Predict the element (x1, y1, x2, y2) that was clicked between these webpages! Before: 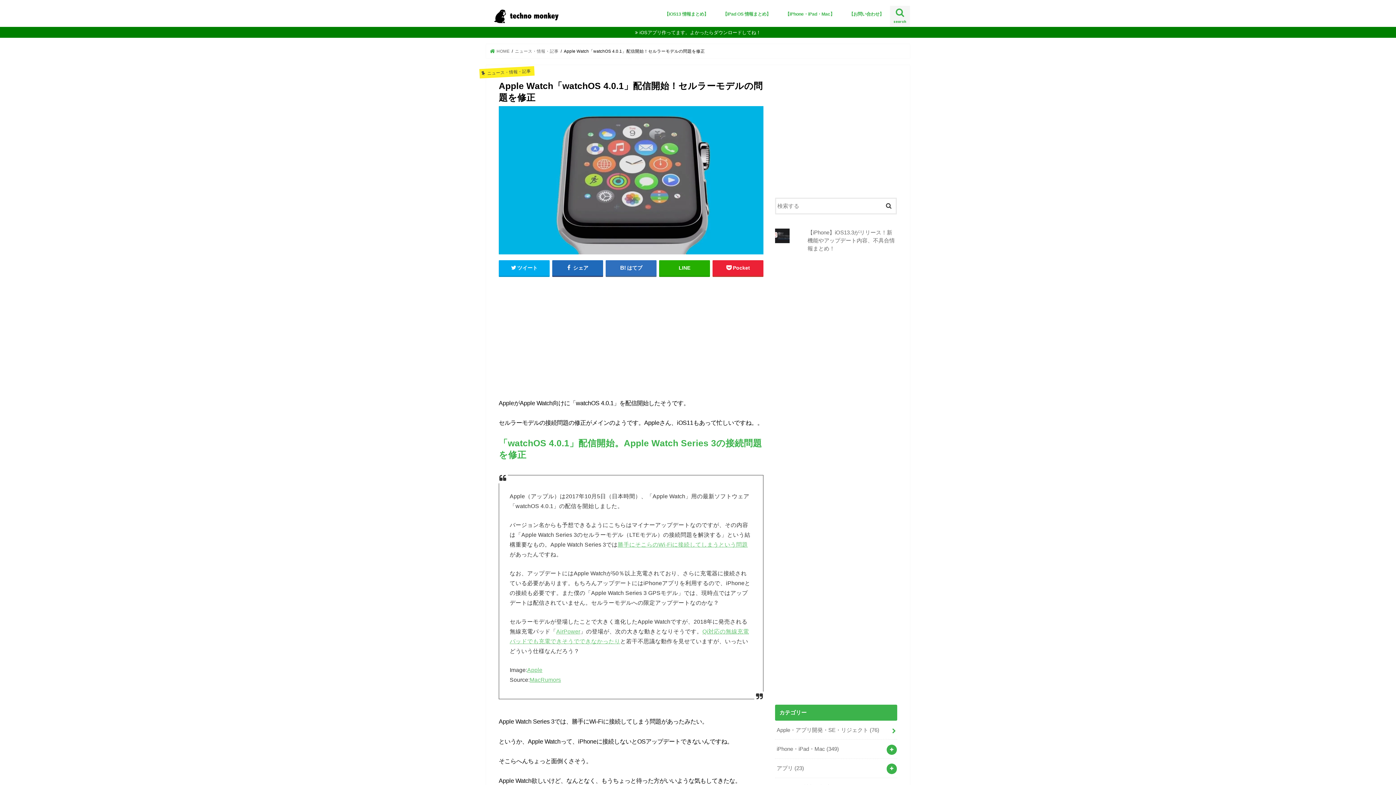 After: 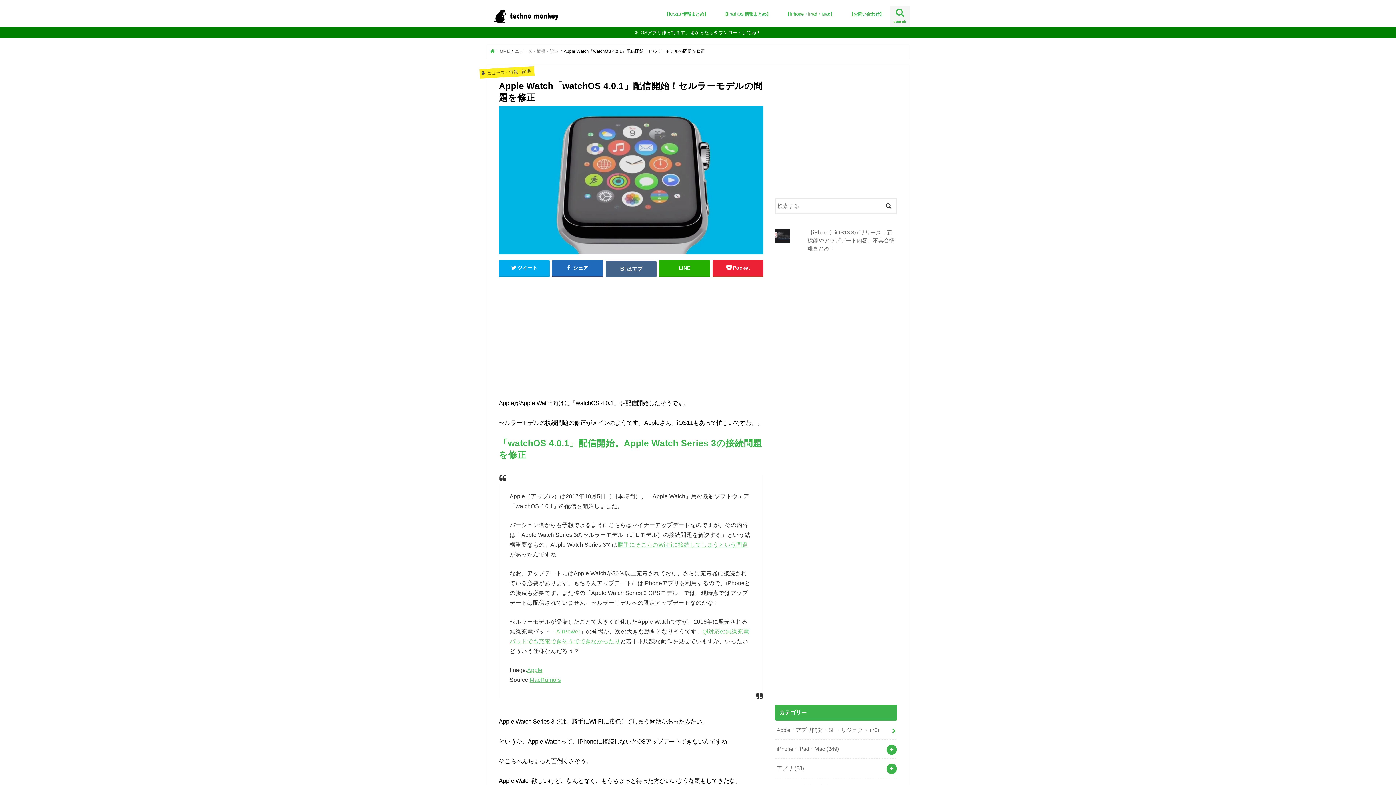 Action: bbox: (605, 260, 656, 276) label: はてブ